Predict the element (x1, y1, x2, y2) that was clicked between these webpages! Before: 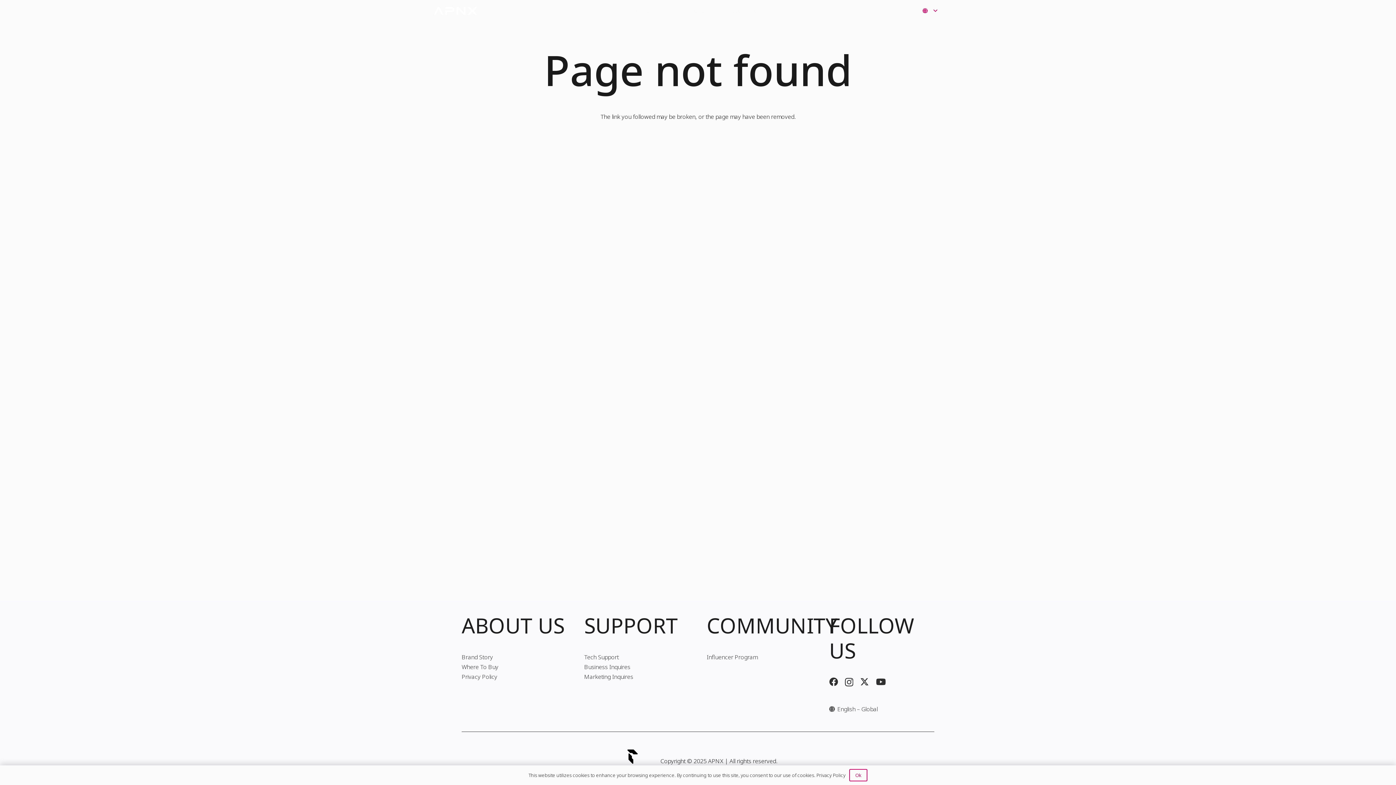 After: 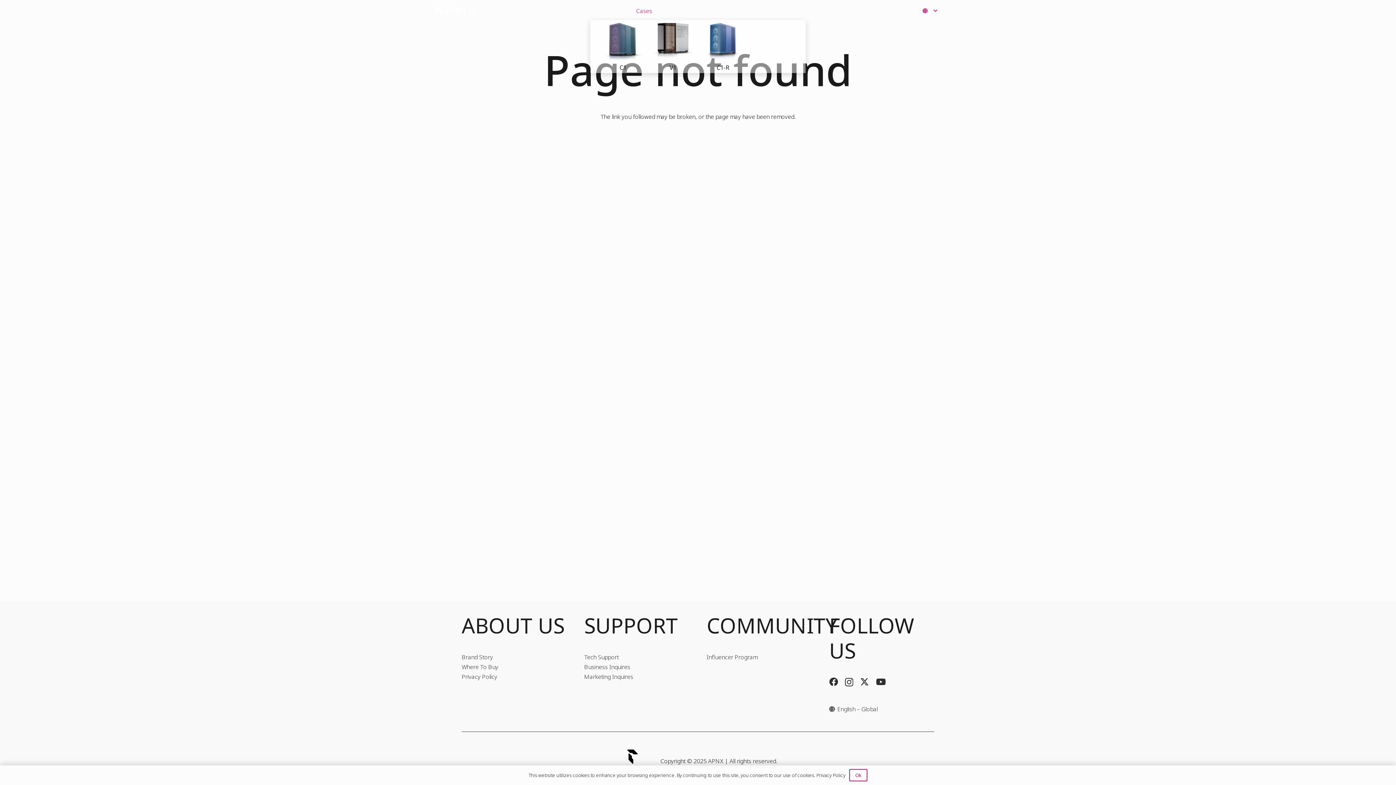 Action: bbox: (629, 1, 659, 20) label: Cases